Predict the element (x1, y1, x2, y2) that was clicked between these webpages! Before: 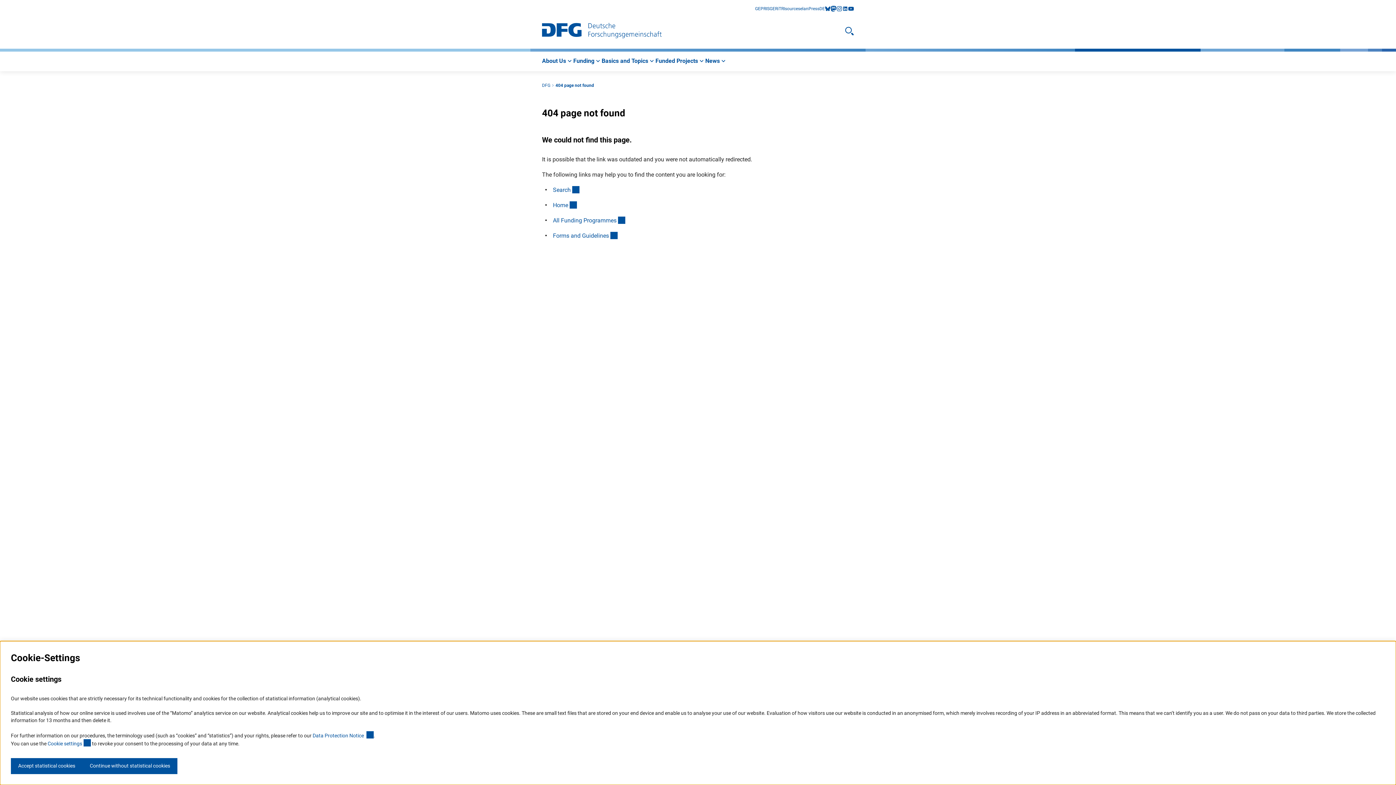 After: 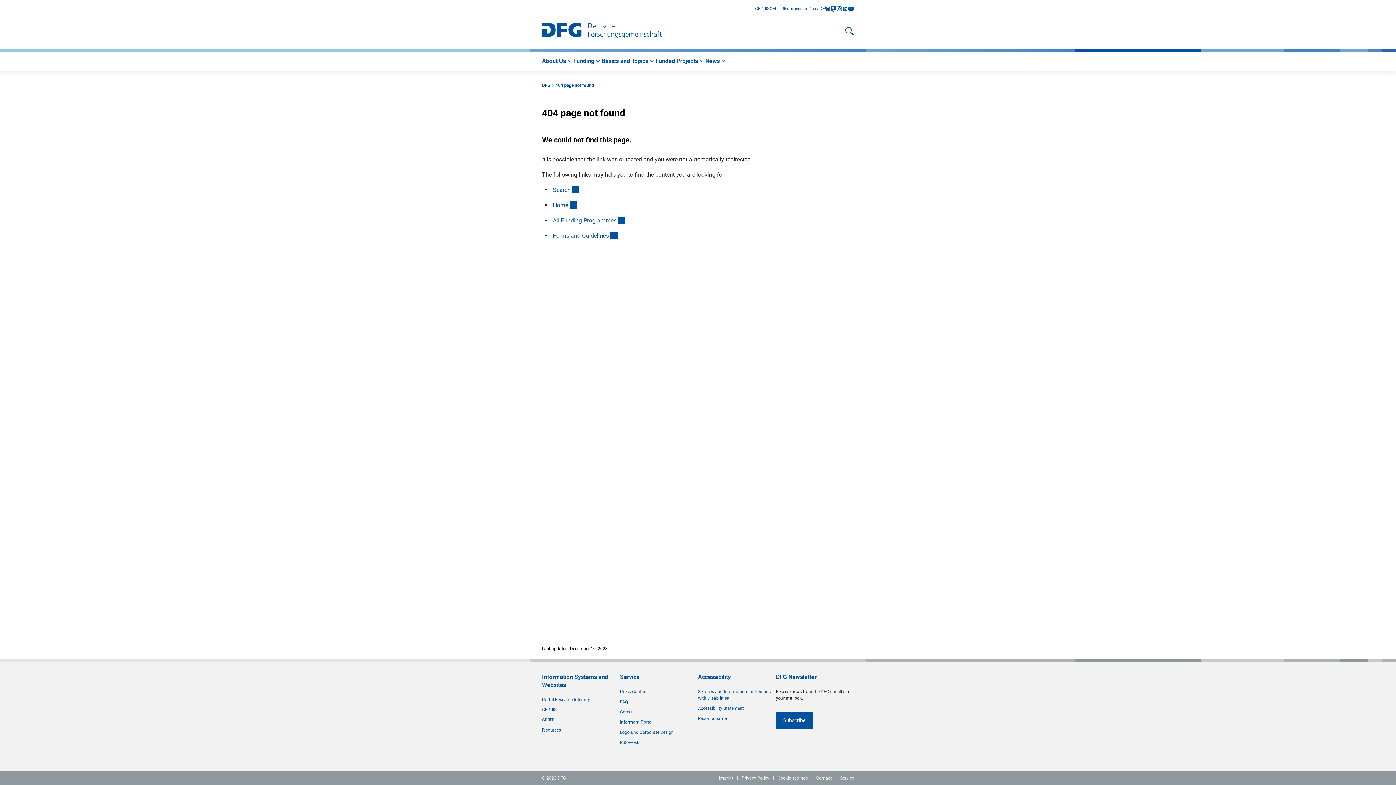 Action: bbox: (82, 758, 177, 774) label: Continue without statistical cookies